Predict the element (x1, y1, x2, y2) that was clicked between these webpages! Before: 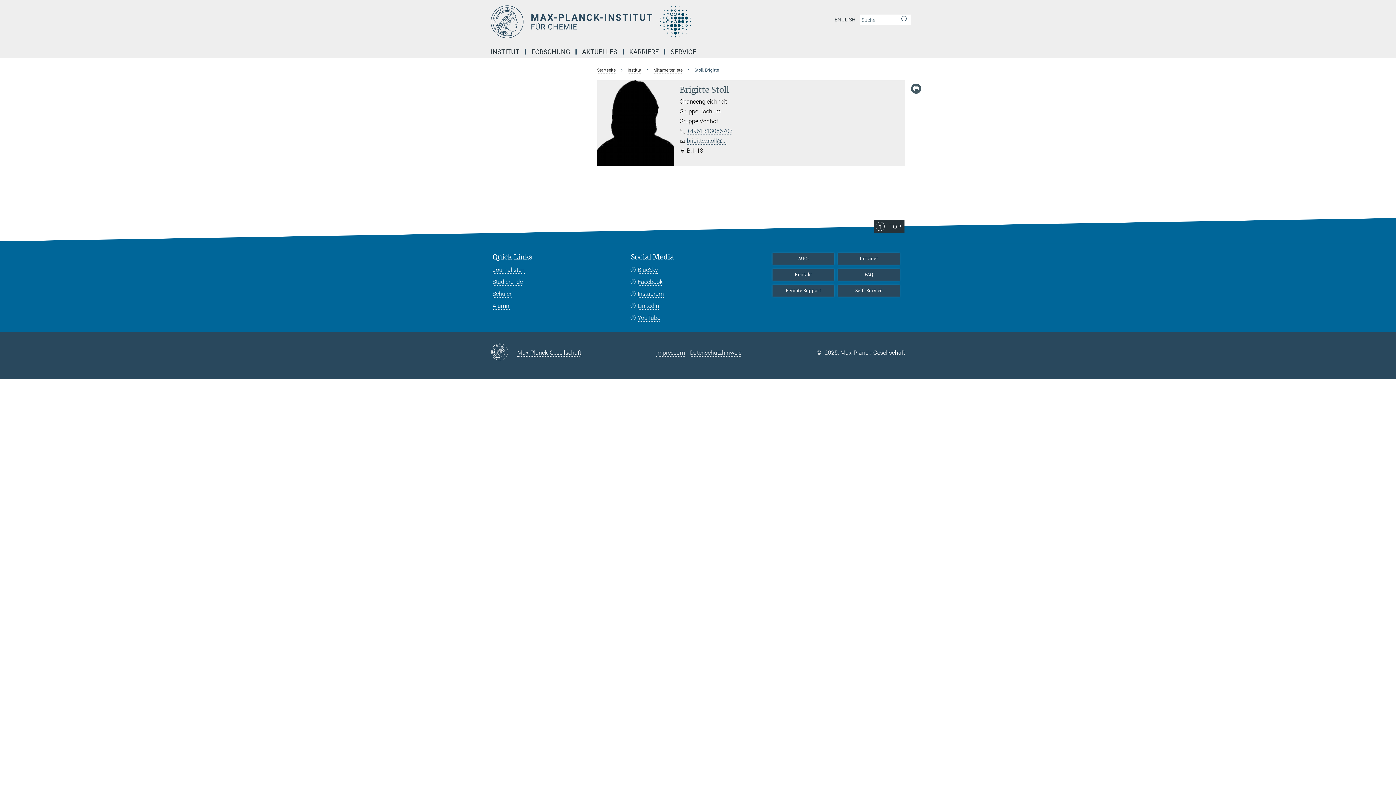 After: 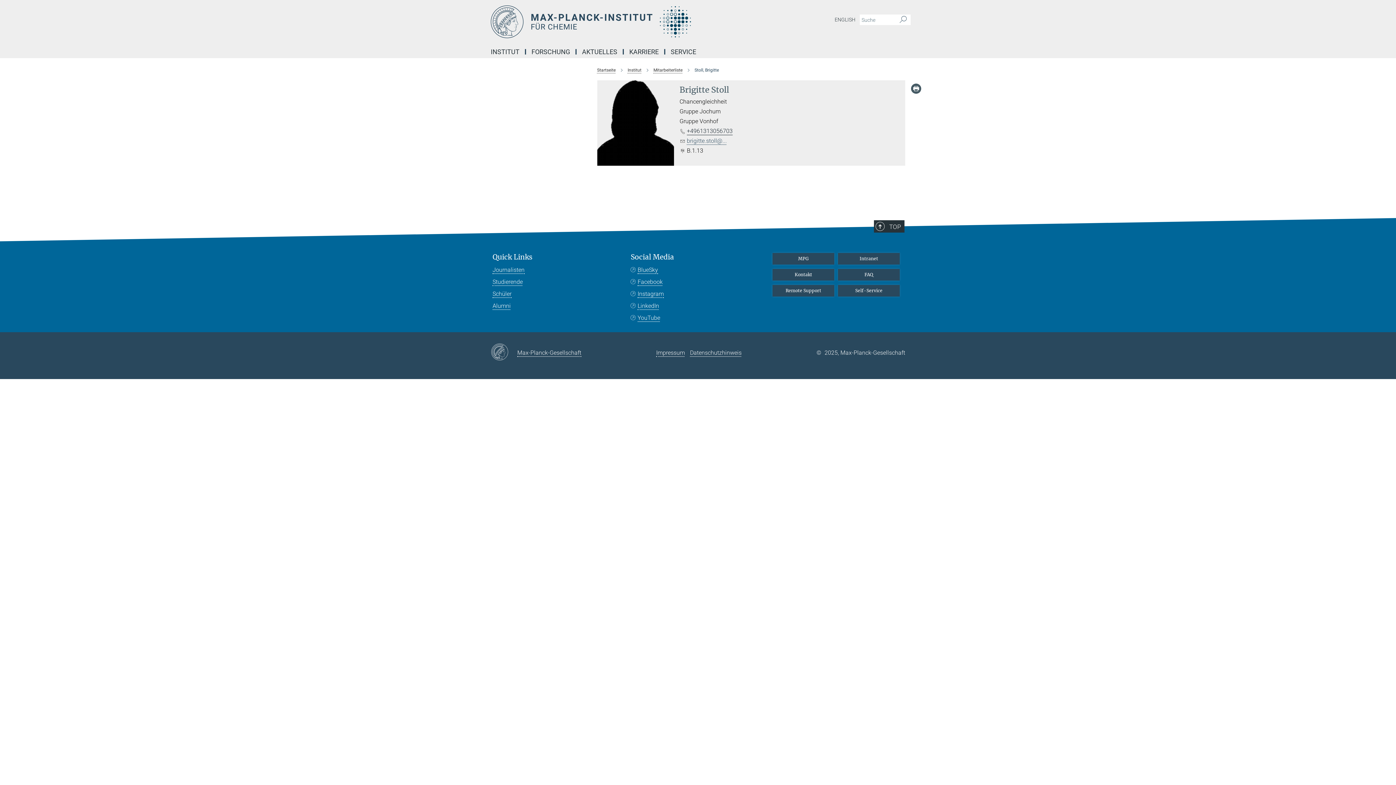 Action: label: +4961313056703 bbox: (687, 127, 732, 134)